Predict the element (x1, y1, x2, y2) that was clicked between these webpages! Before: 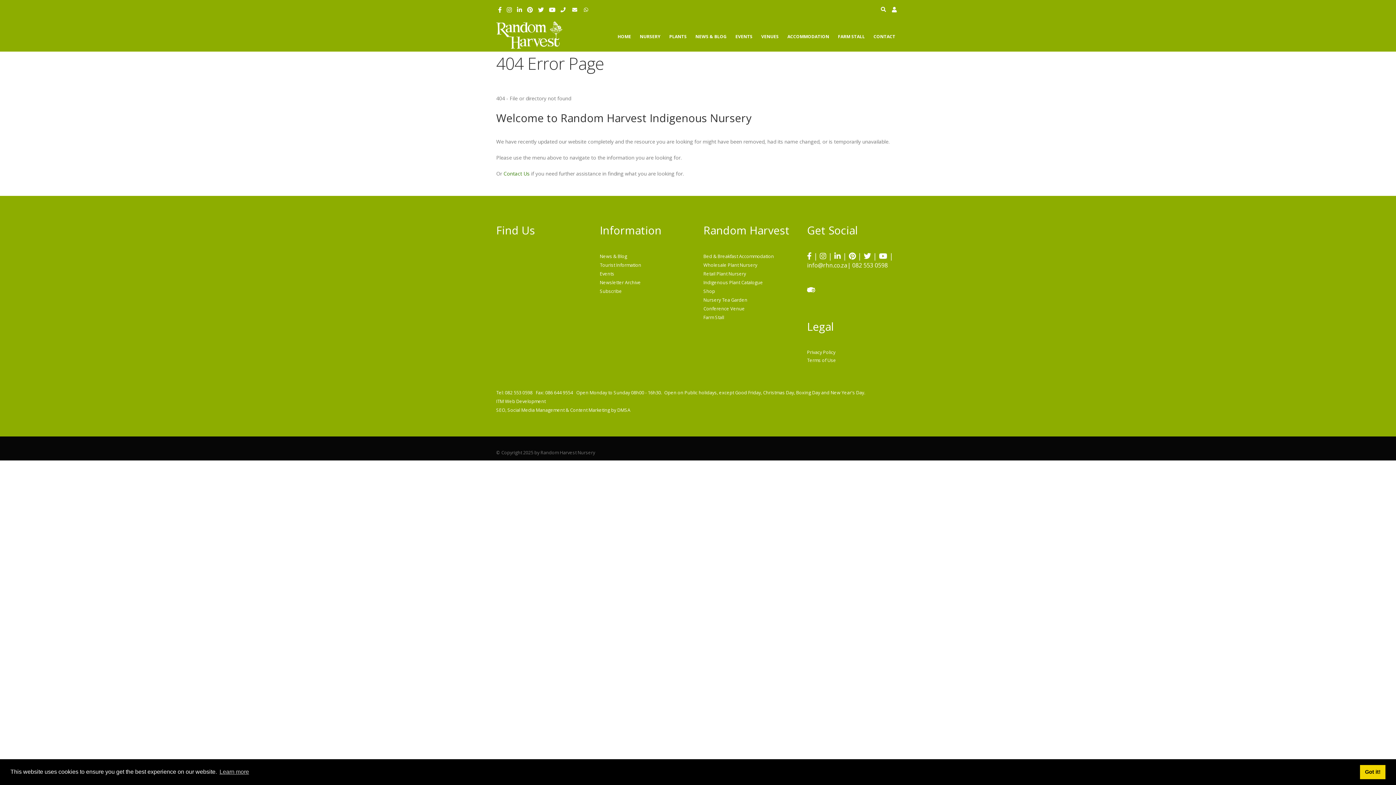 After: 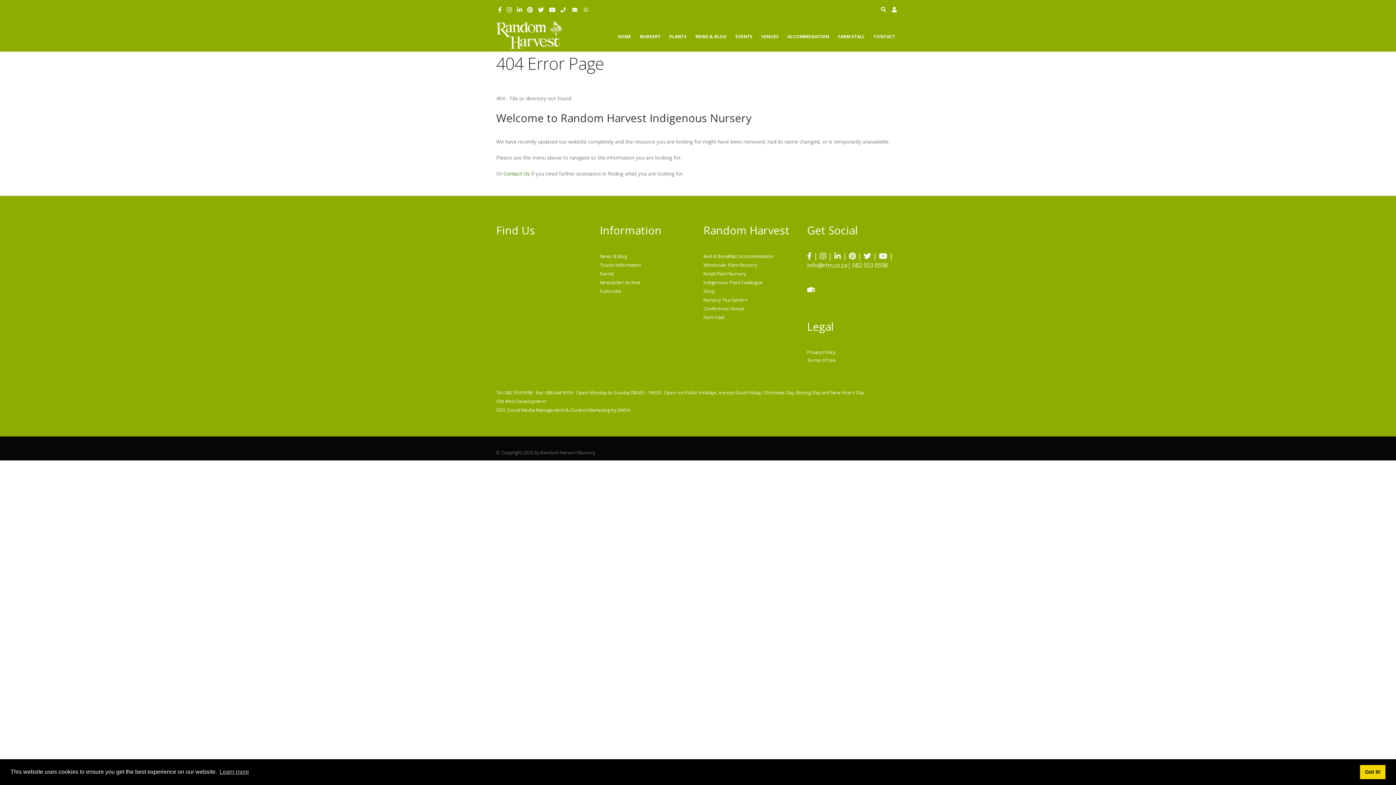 Action: bbox: (834, 251, 841, 261)